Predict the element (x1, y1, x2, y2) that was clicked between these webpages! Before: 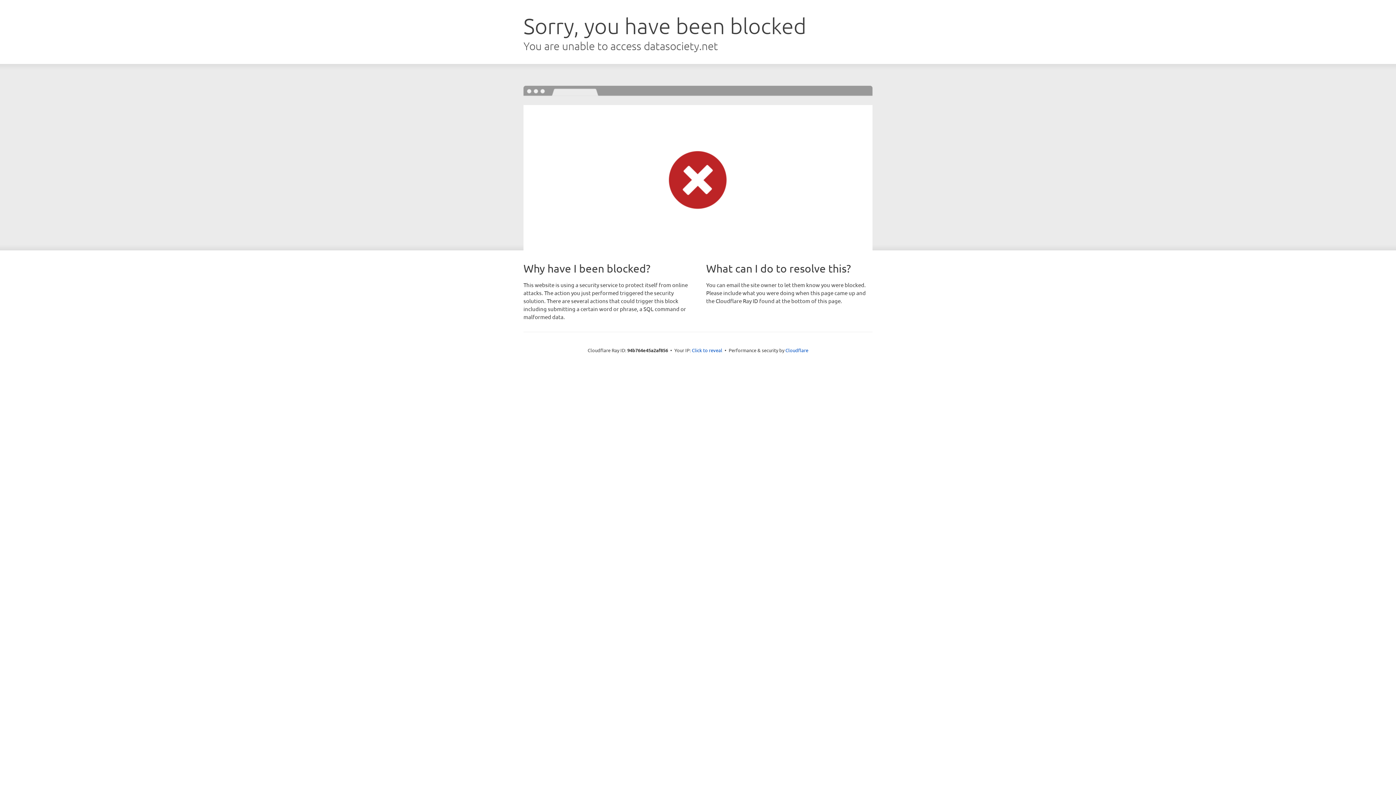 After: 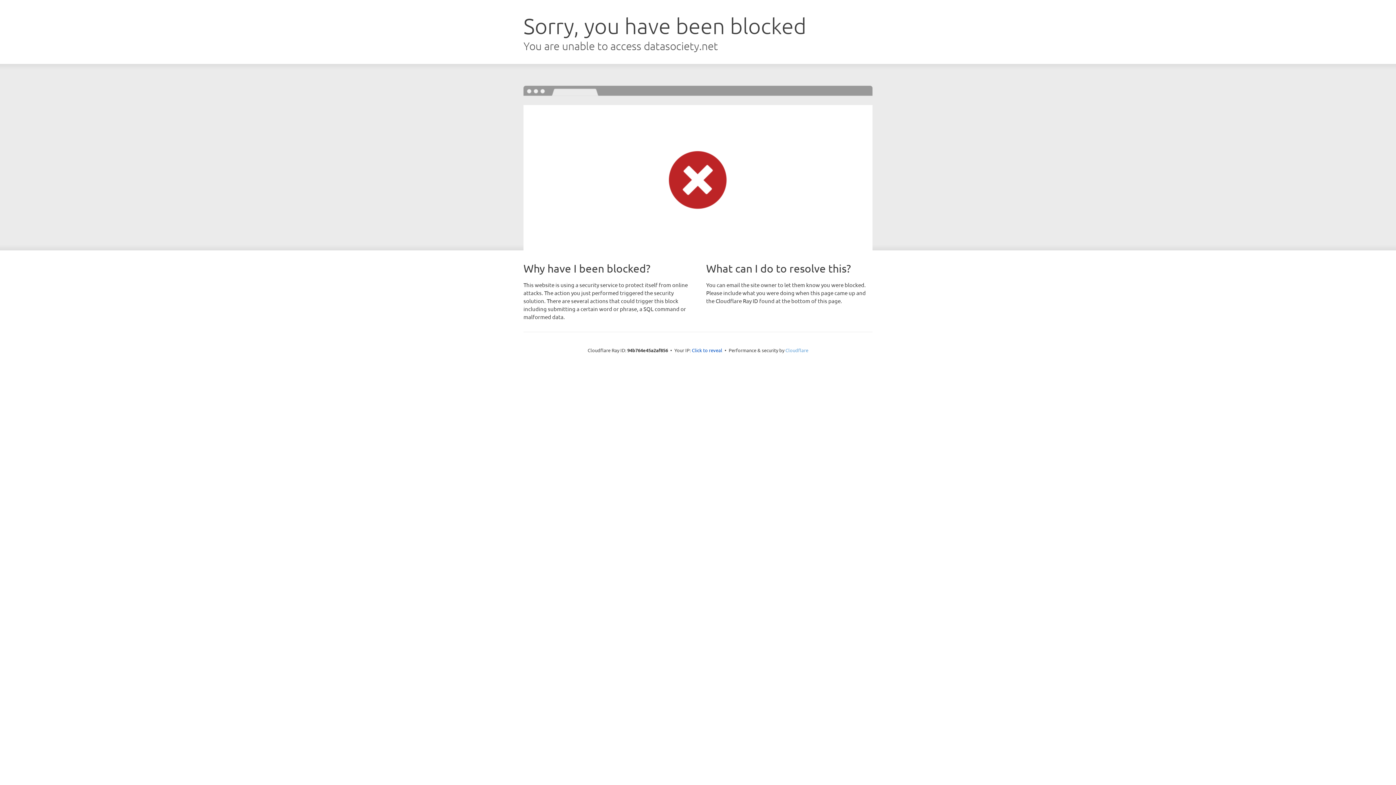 Action: bbox: (785, 347, 808, 353) label: Cloudflare